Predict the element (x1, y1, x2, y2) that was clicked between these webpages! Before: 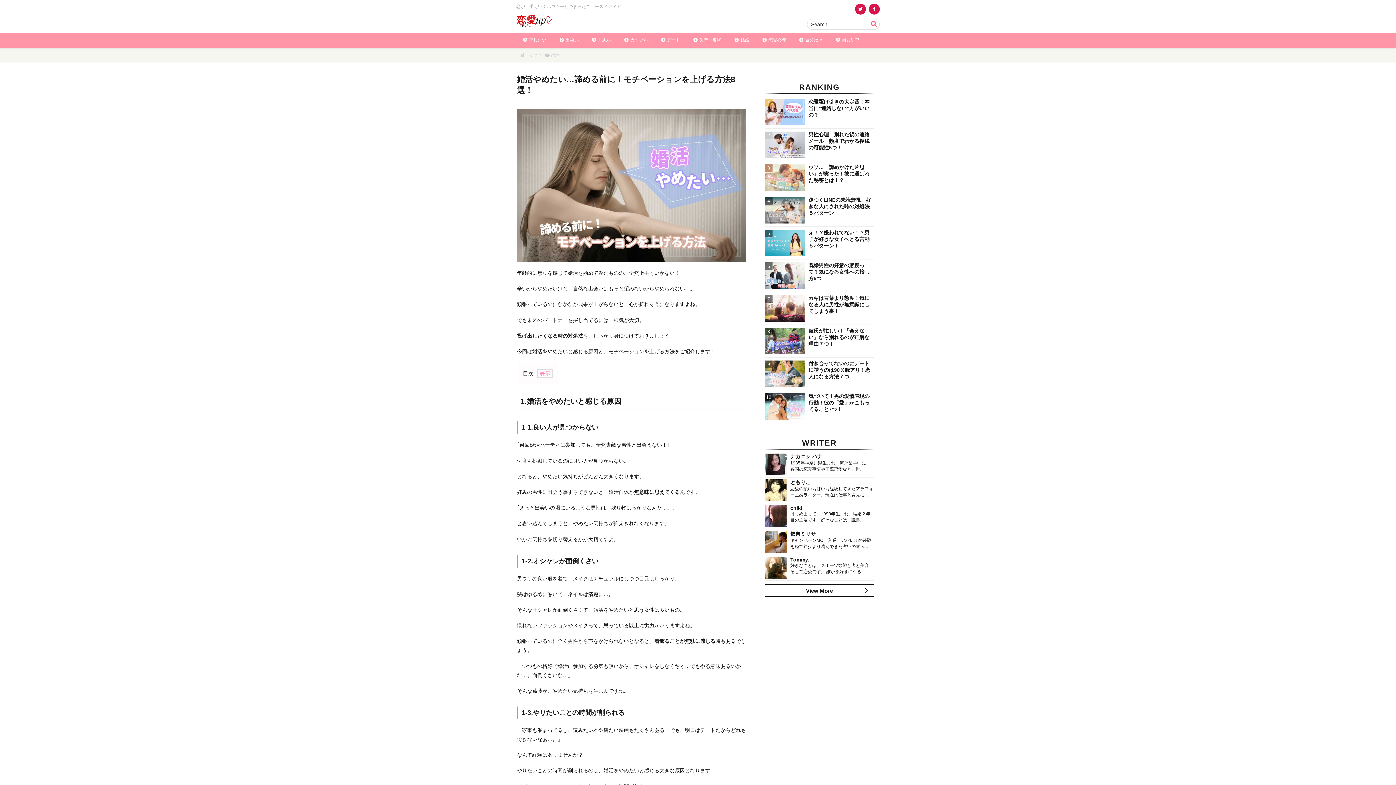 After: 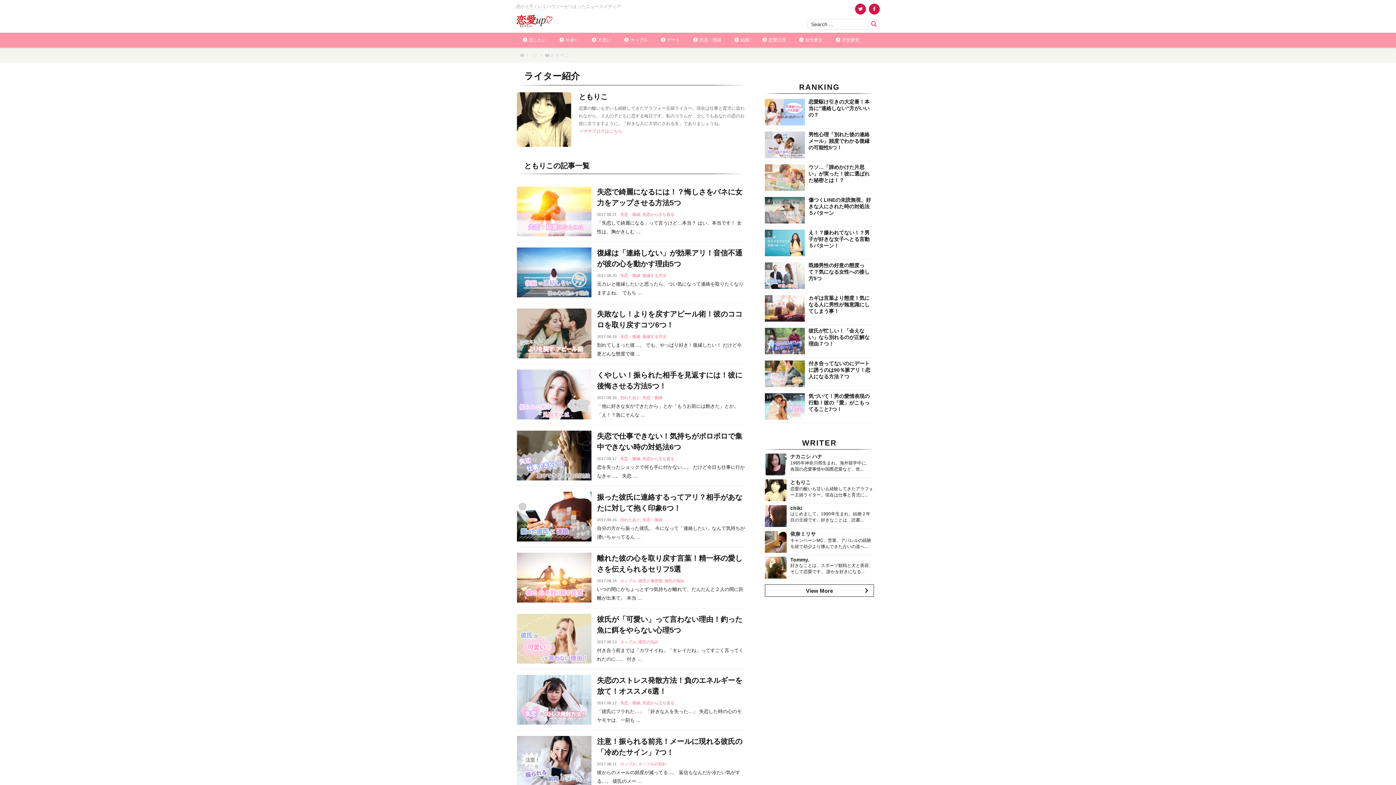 Action: label: ともりこ bbox: (790, 479, 874, 486)